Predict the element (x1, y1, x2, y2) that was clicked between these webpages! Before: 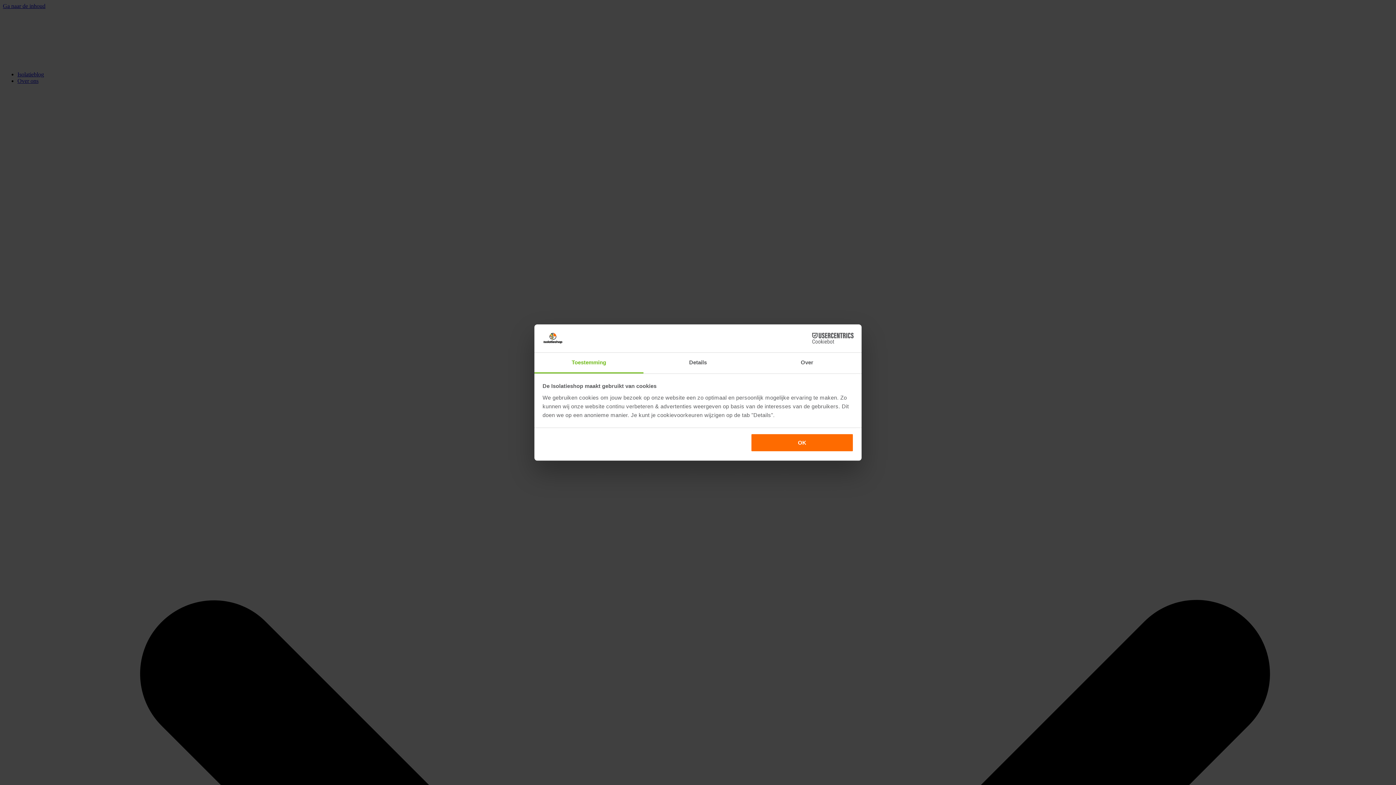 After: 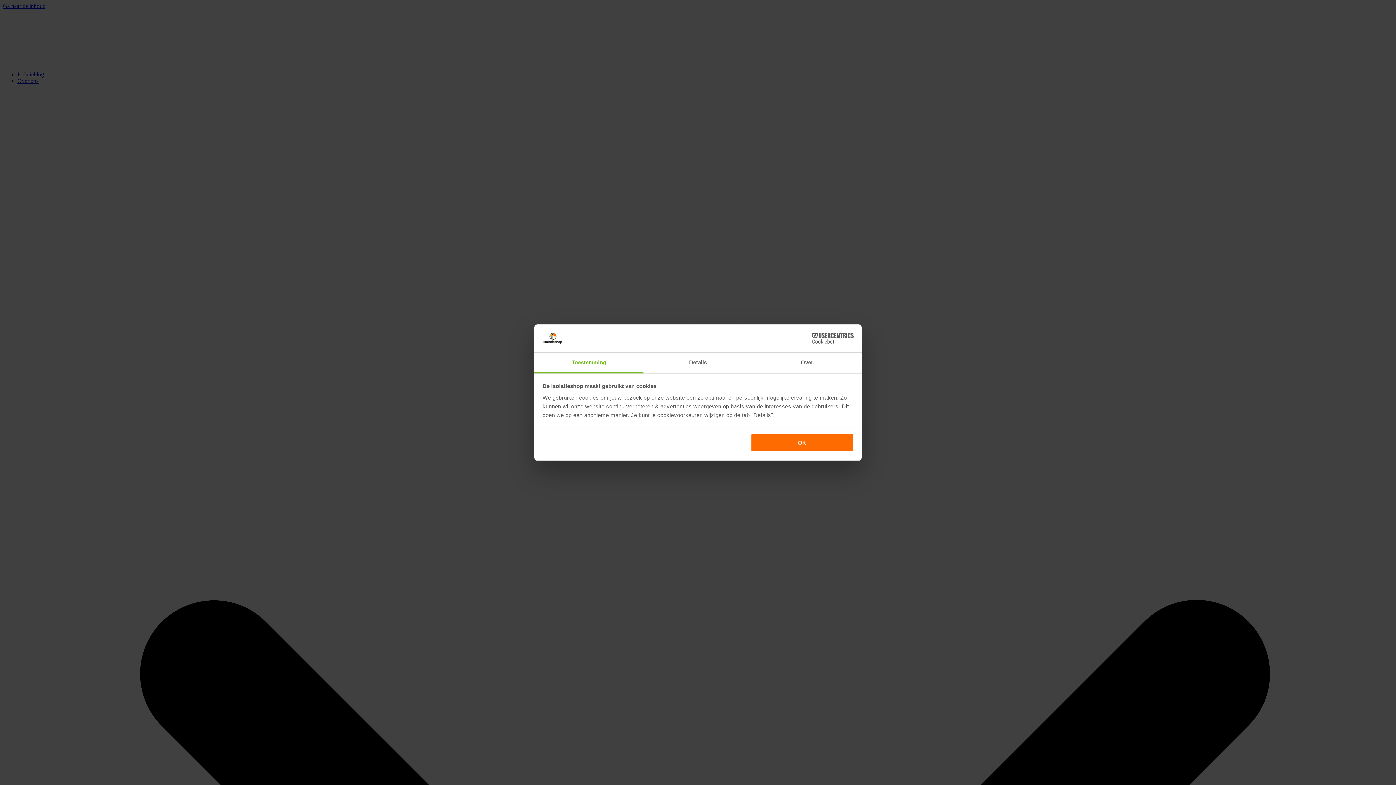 Action: label: Toestemming bbox: (534, 352, 643, 373)